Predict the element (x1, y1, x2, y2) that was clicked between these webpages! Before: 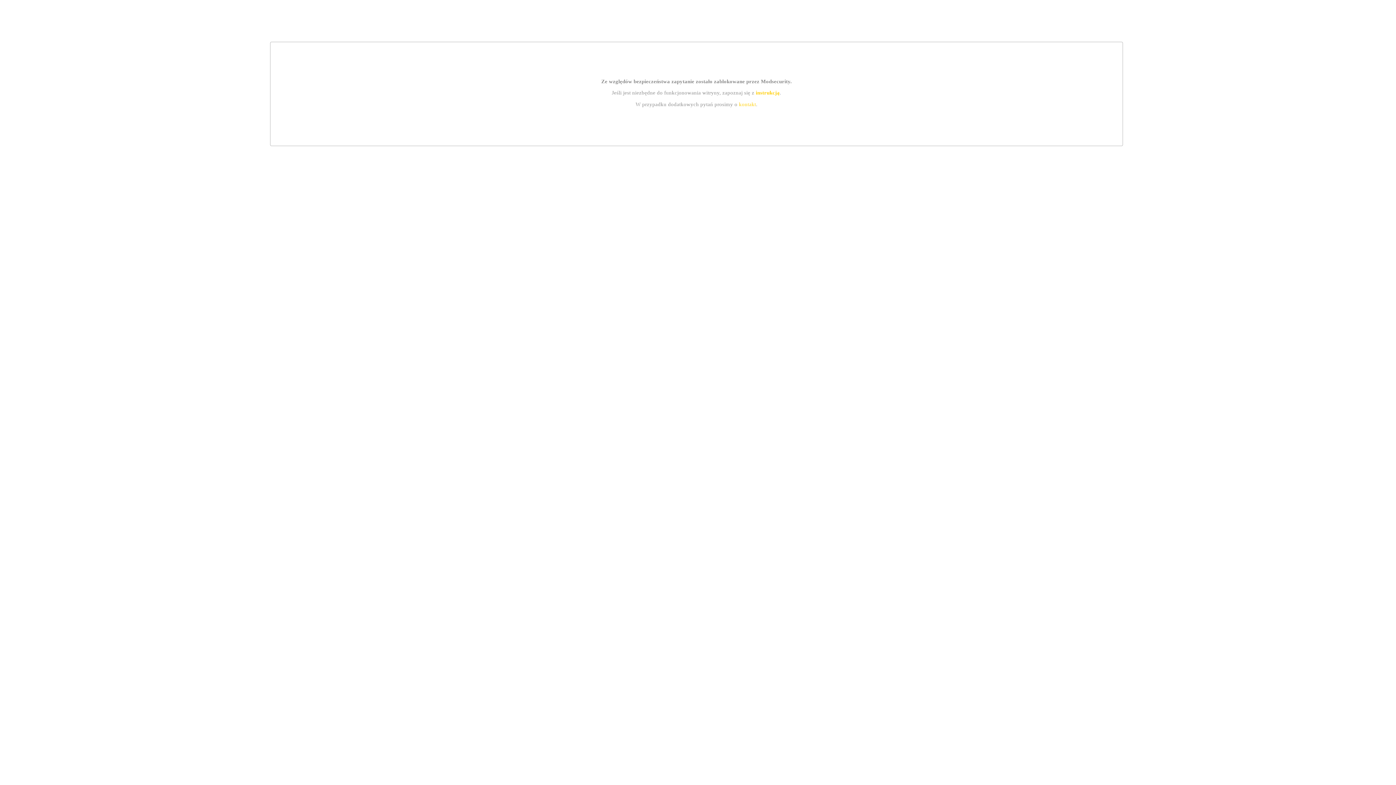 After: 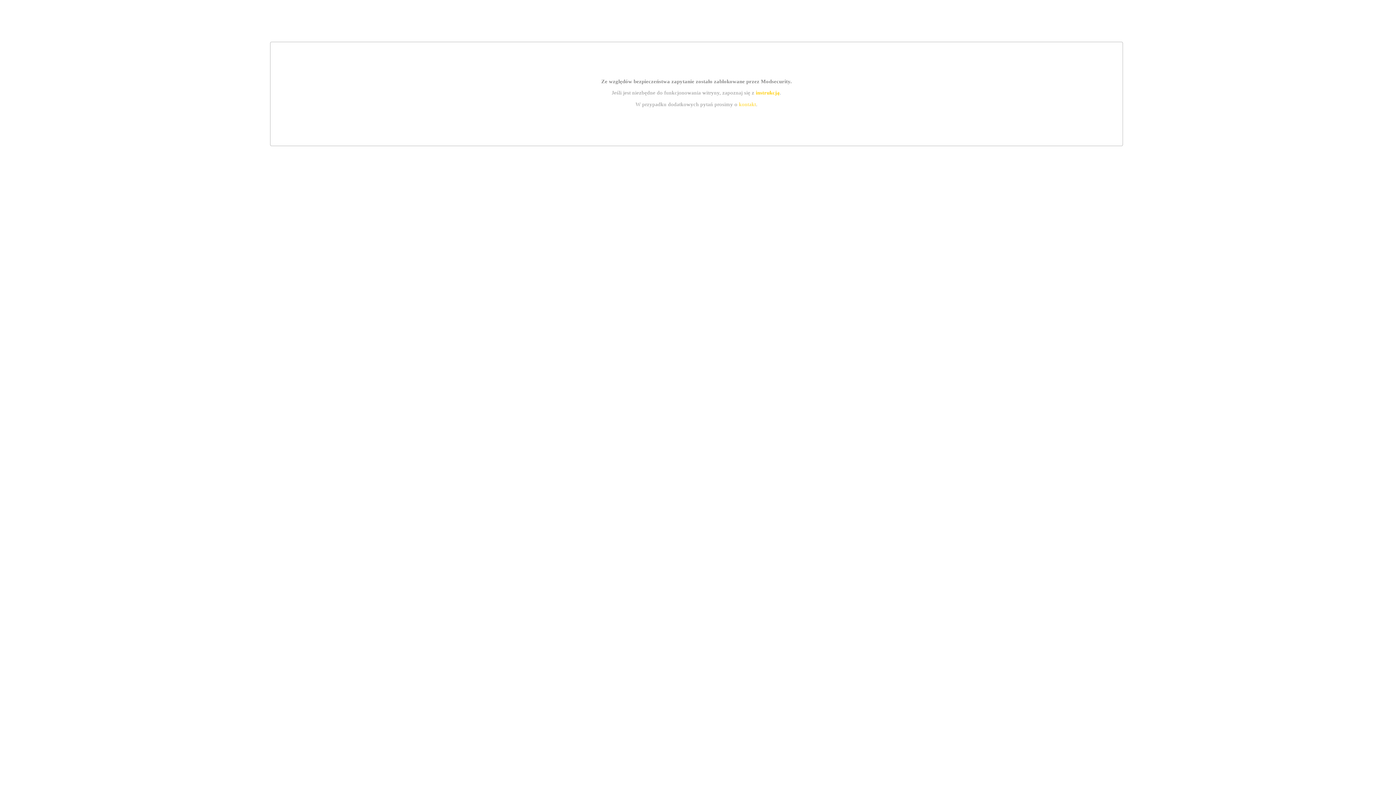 Action: bbox: (755, 89, 779, 95) label: instrukcją